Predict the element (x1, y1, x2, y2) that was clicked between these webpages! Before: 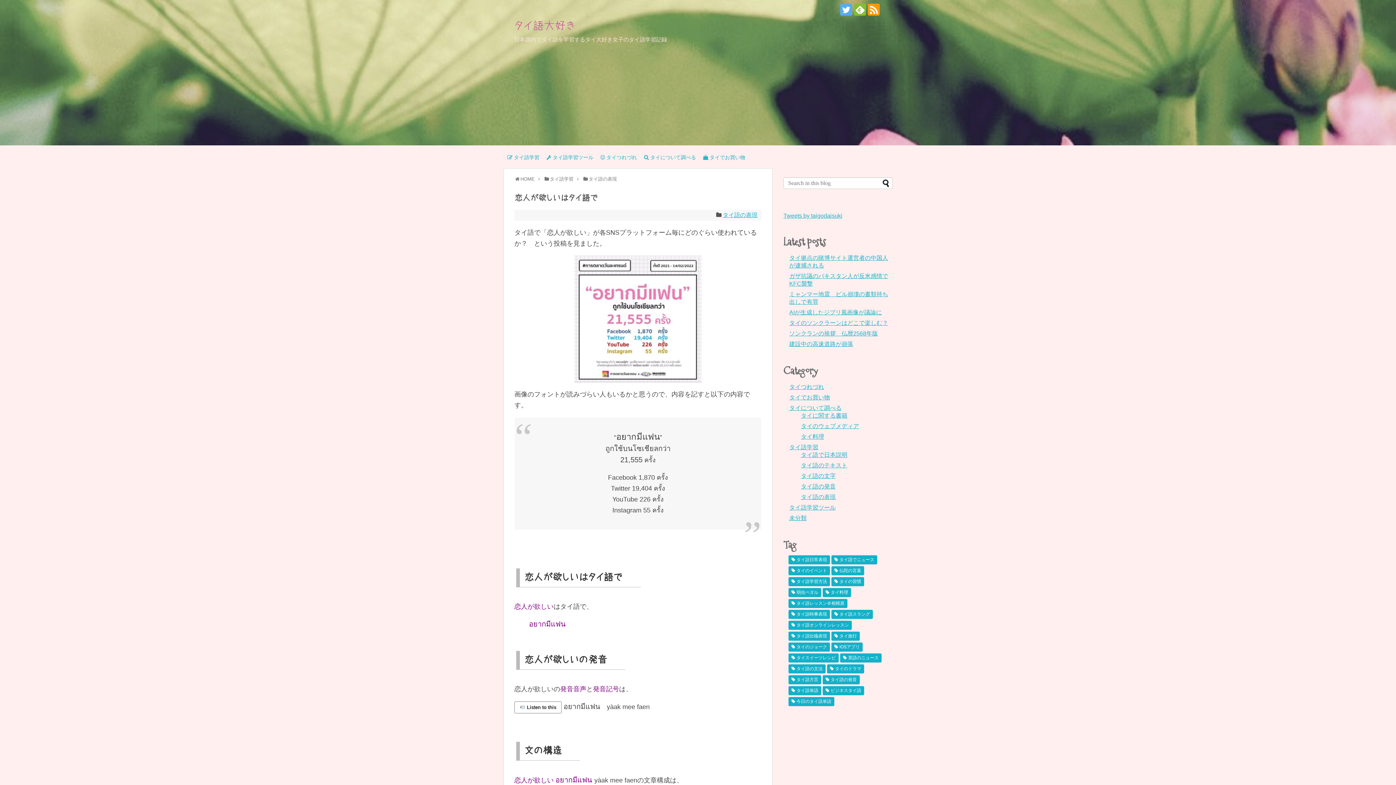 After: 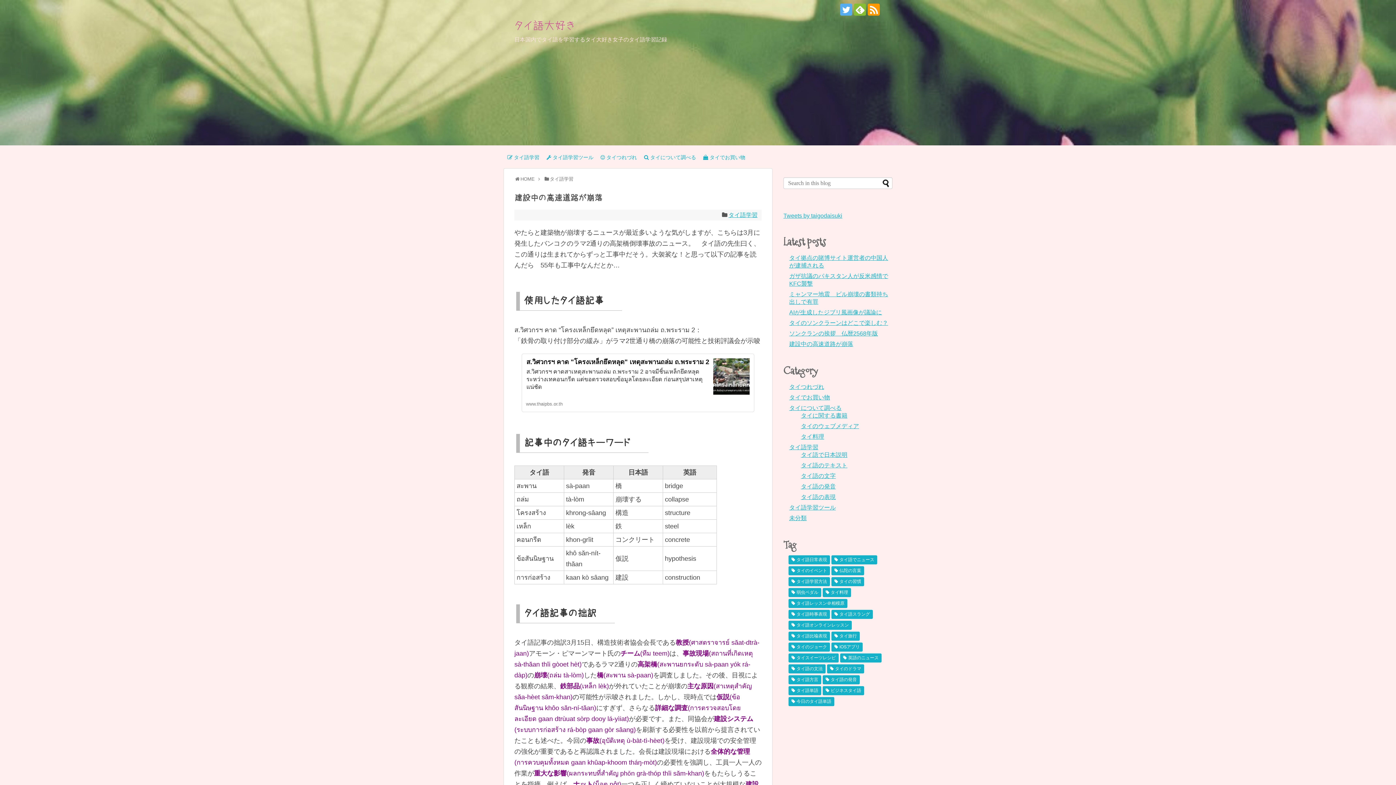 Action: bbox: (789, 341, 853, 347) label: 建設中の高速道路が崩落